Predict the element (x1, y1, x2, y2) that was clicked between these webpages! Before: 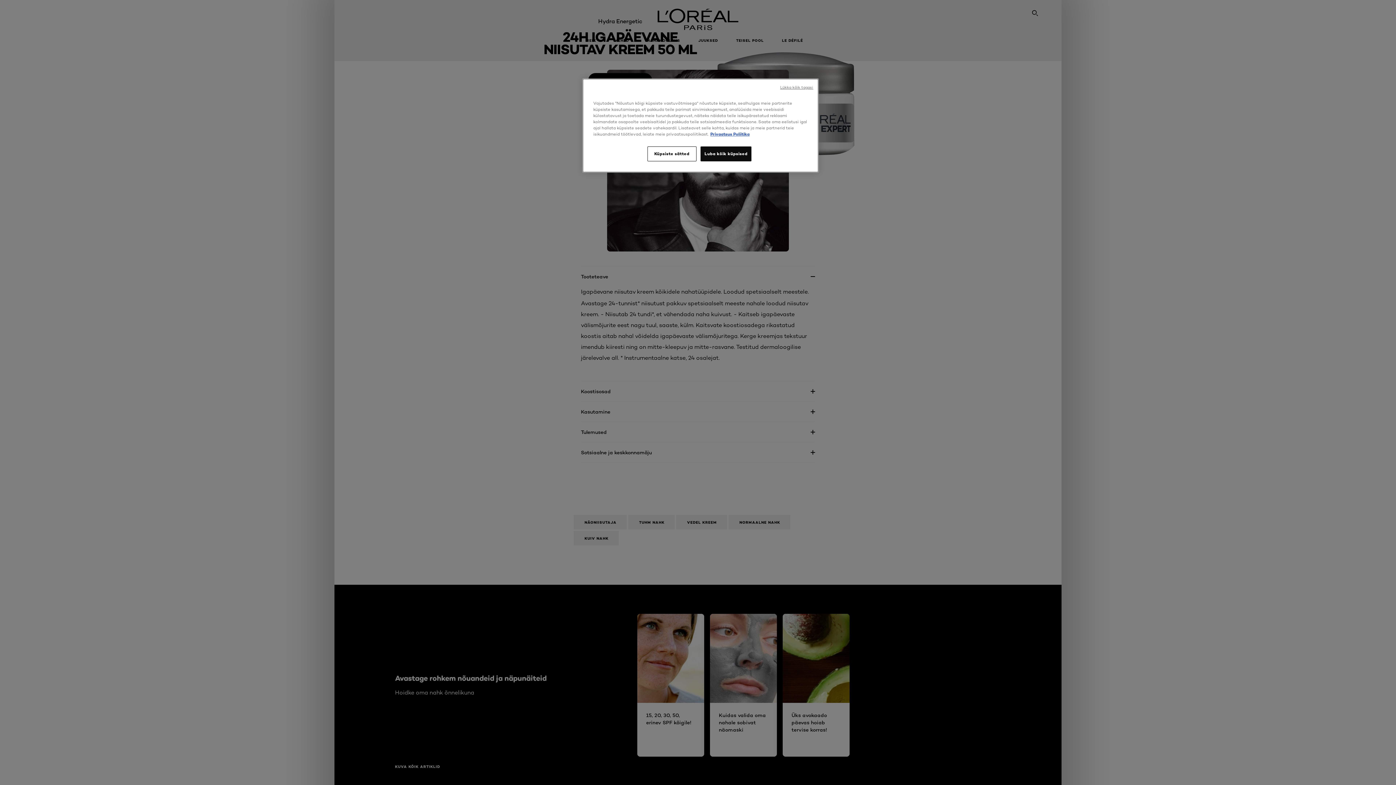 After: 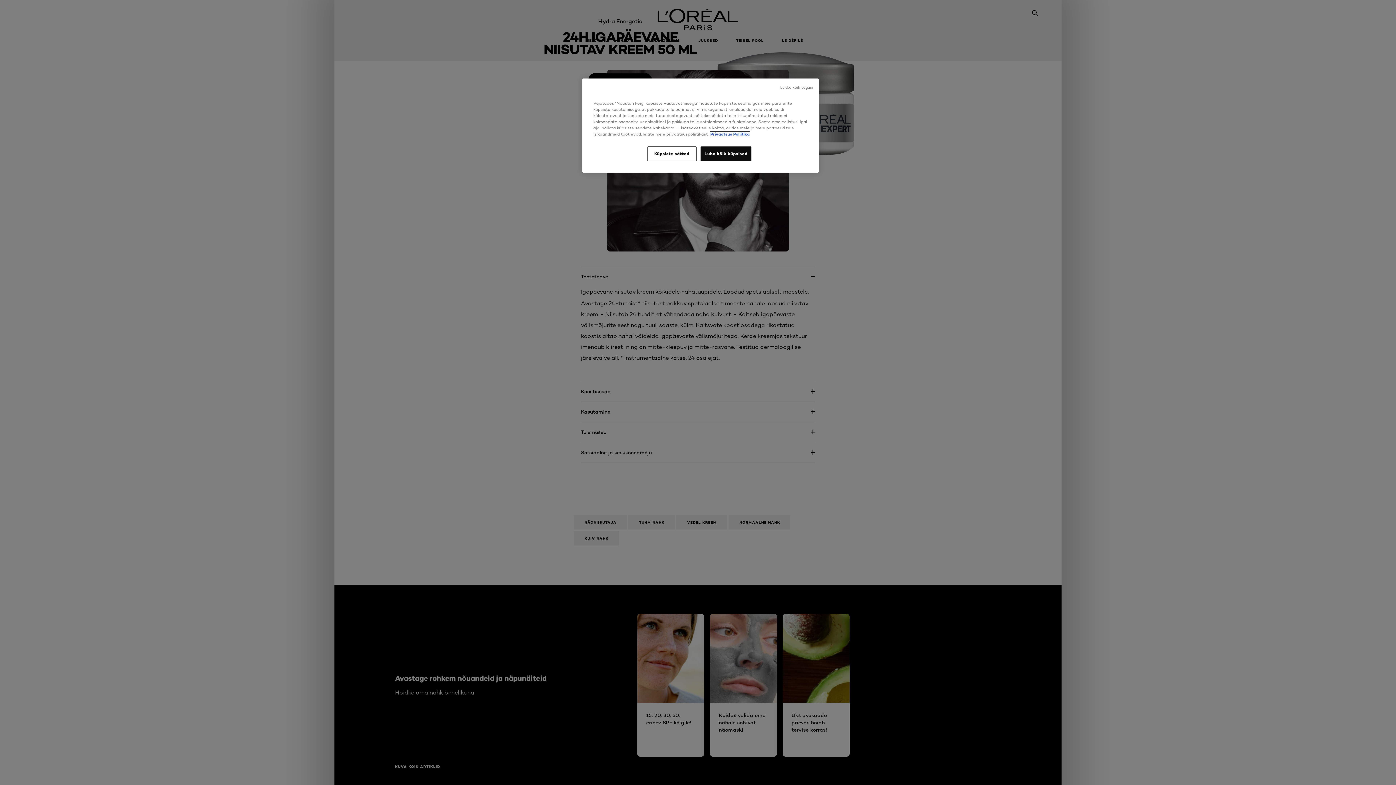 Action: bbox: (710, 131, 749, 136) label: Lisateave teie privaatsuse kohta, avaneb uuel vahekaardil